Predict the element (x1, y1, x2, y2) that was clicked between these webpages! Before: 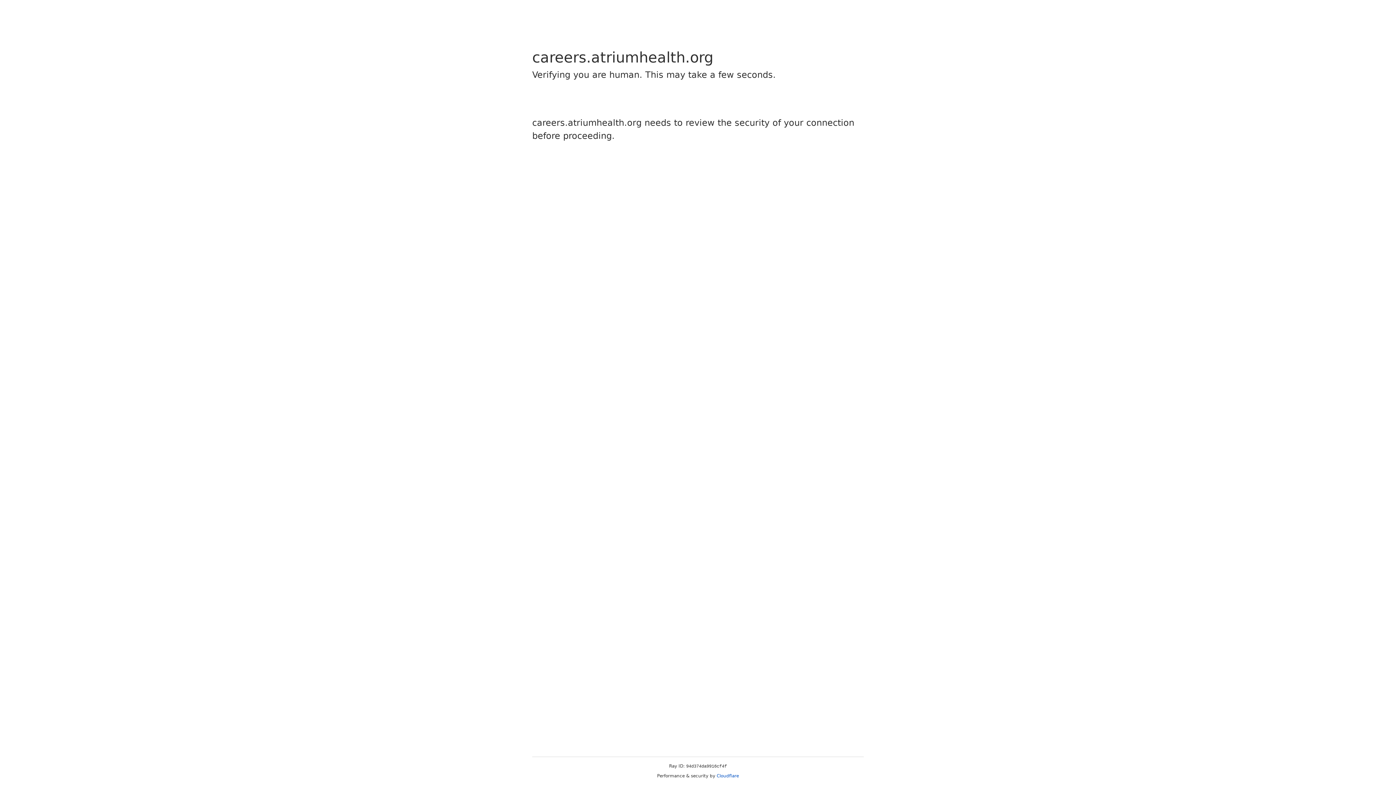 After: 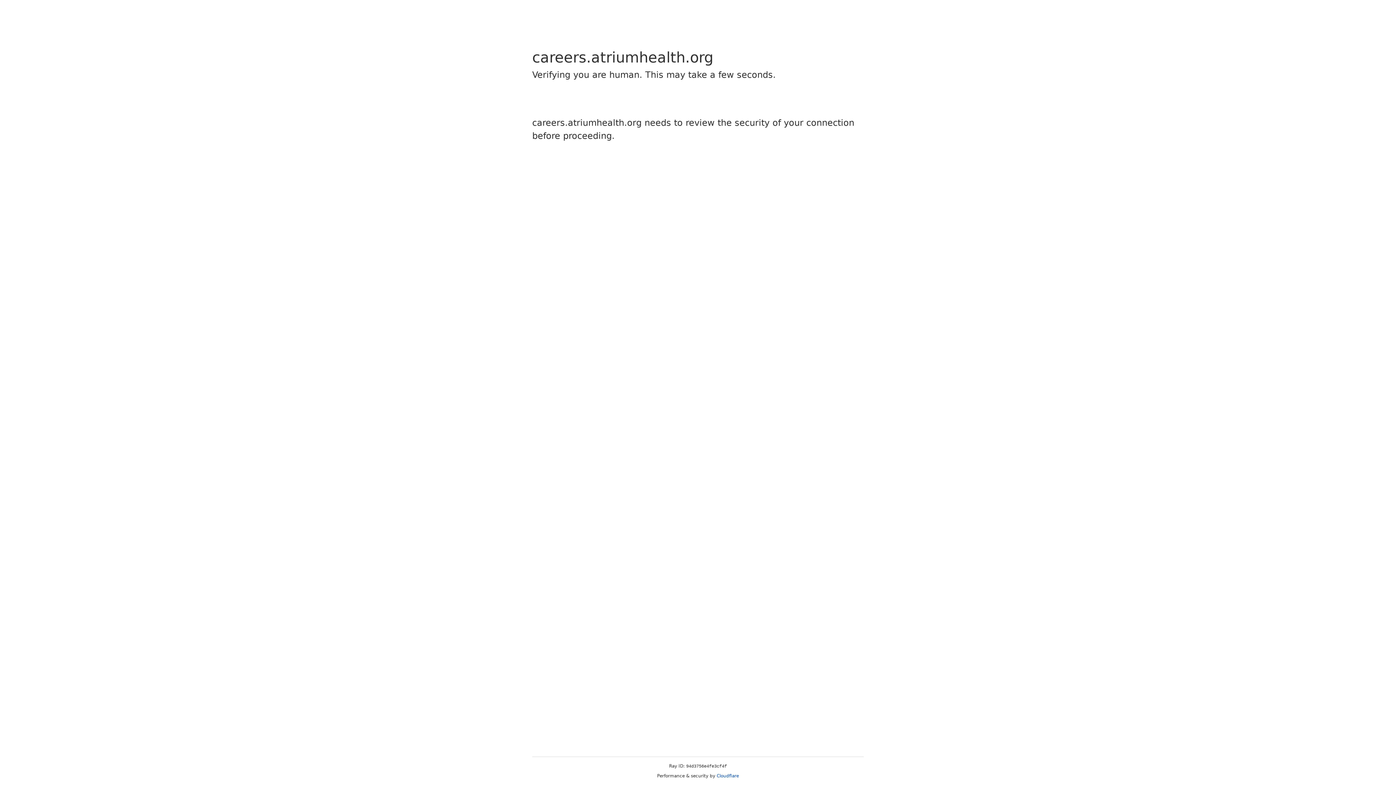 Action: bbox: (716, 773, 739, 778) label: Cloudflare